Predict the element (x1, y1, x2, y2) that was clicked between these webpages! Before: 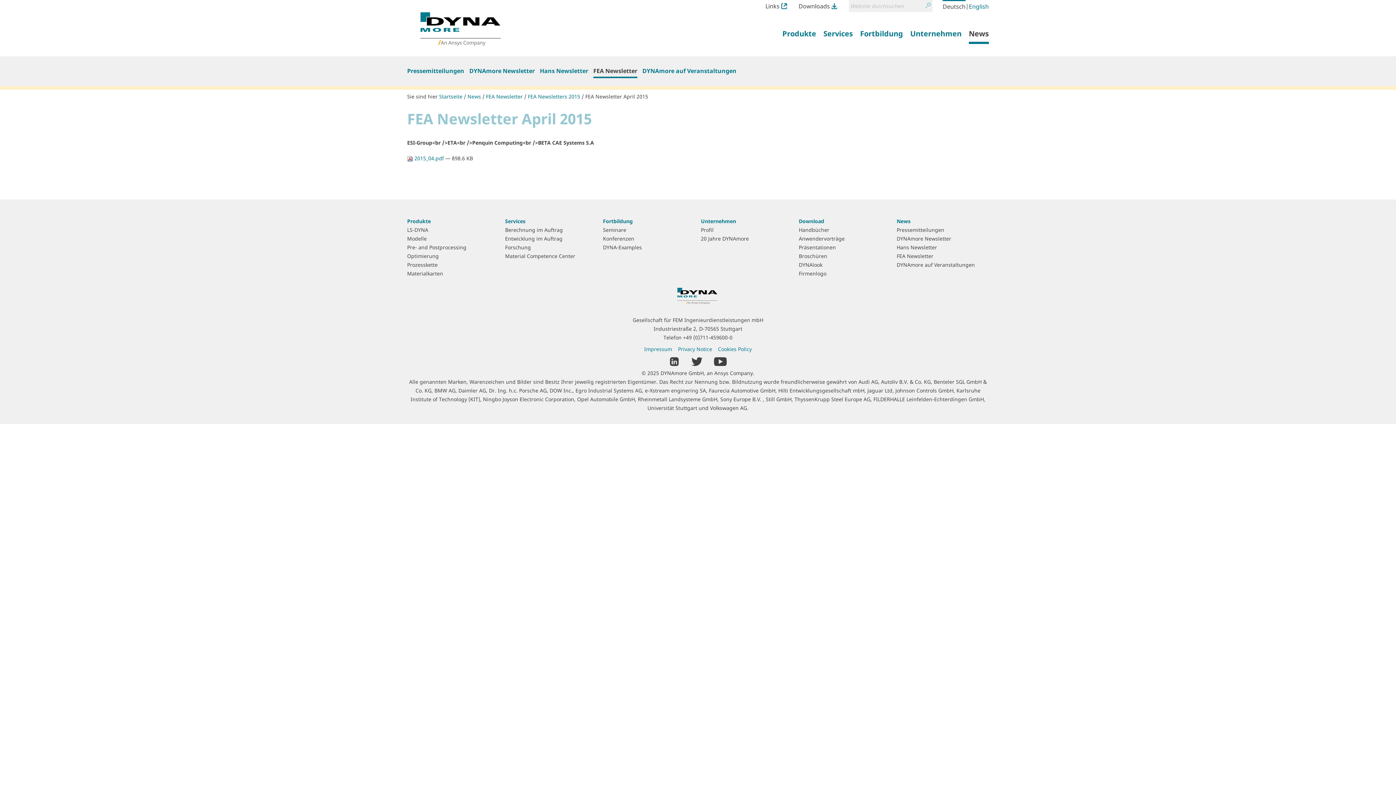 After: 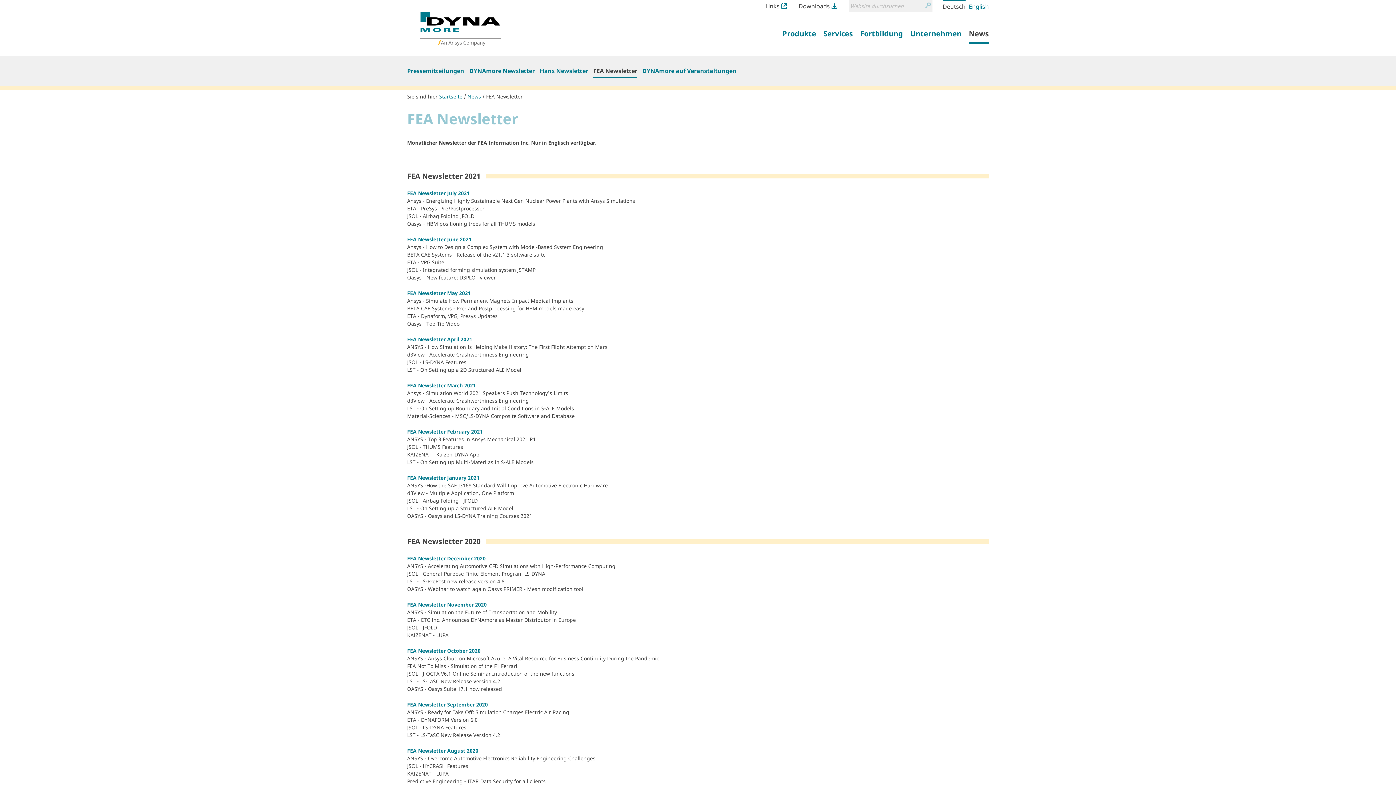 Action: label: FEA Newsletter bbox: (486, 93, 522, 100)